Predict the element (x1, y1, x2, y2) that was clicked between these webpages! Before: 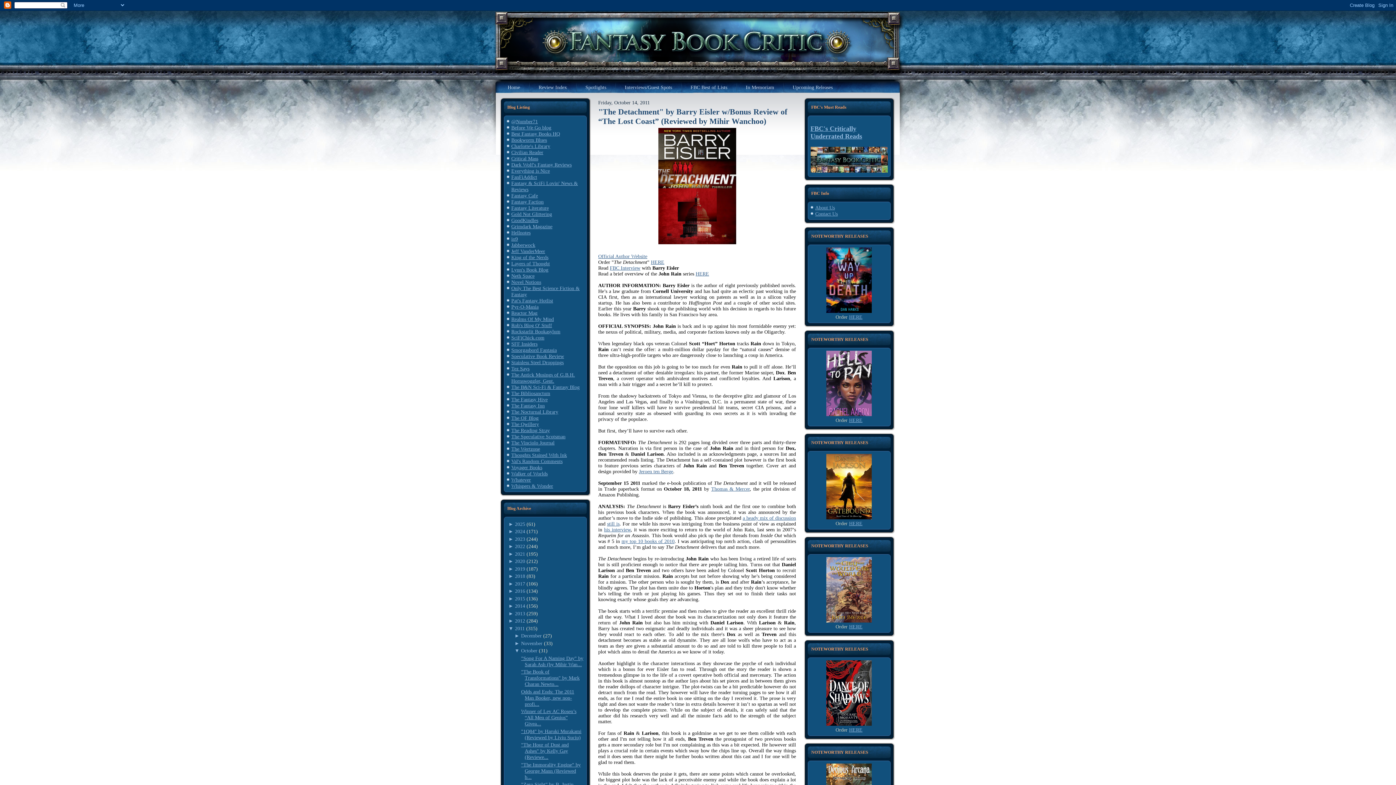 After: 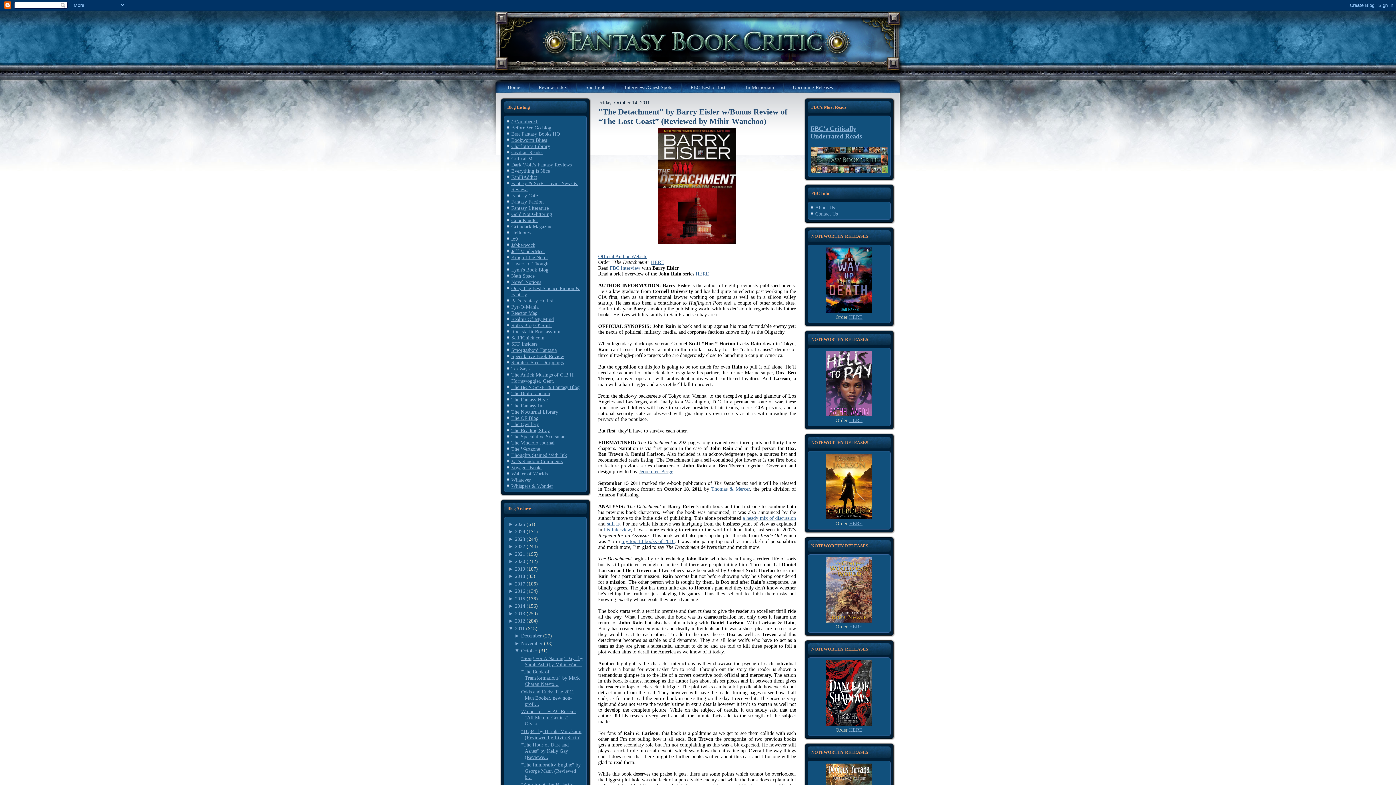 Action: bbox: (508, 566, 515, 571) label: ► 